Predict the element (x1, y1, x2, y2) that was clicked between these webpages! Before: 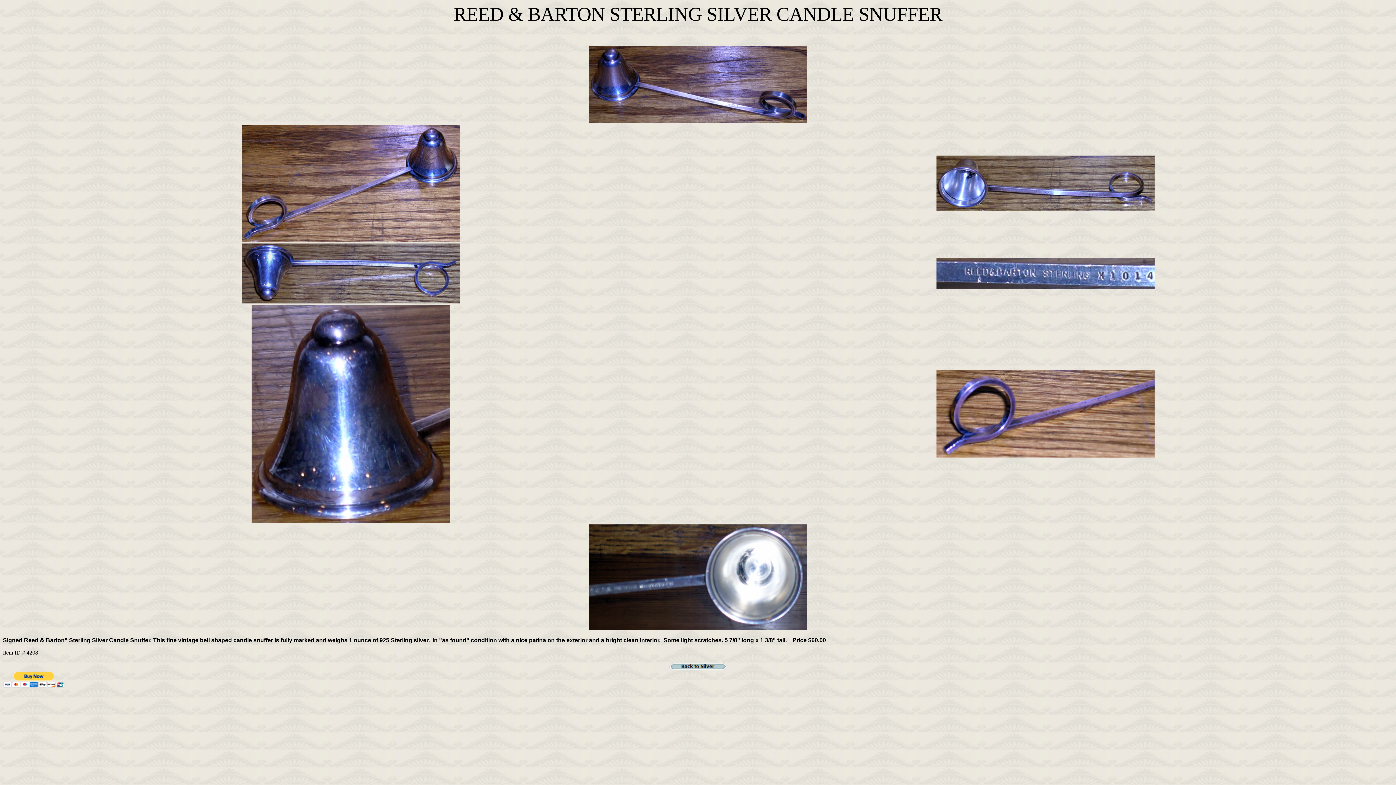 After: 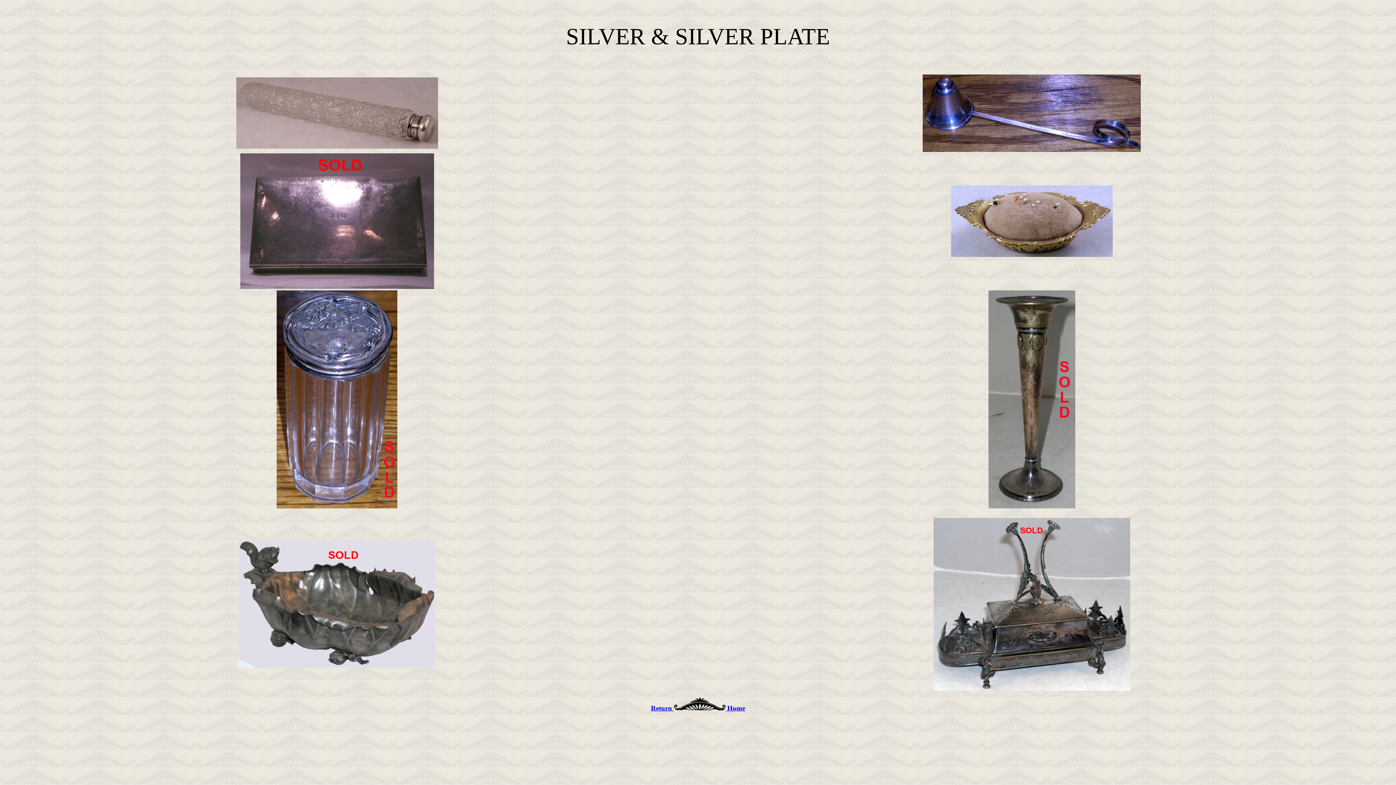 Action: bbox: (669, 665, 727, 671)